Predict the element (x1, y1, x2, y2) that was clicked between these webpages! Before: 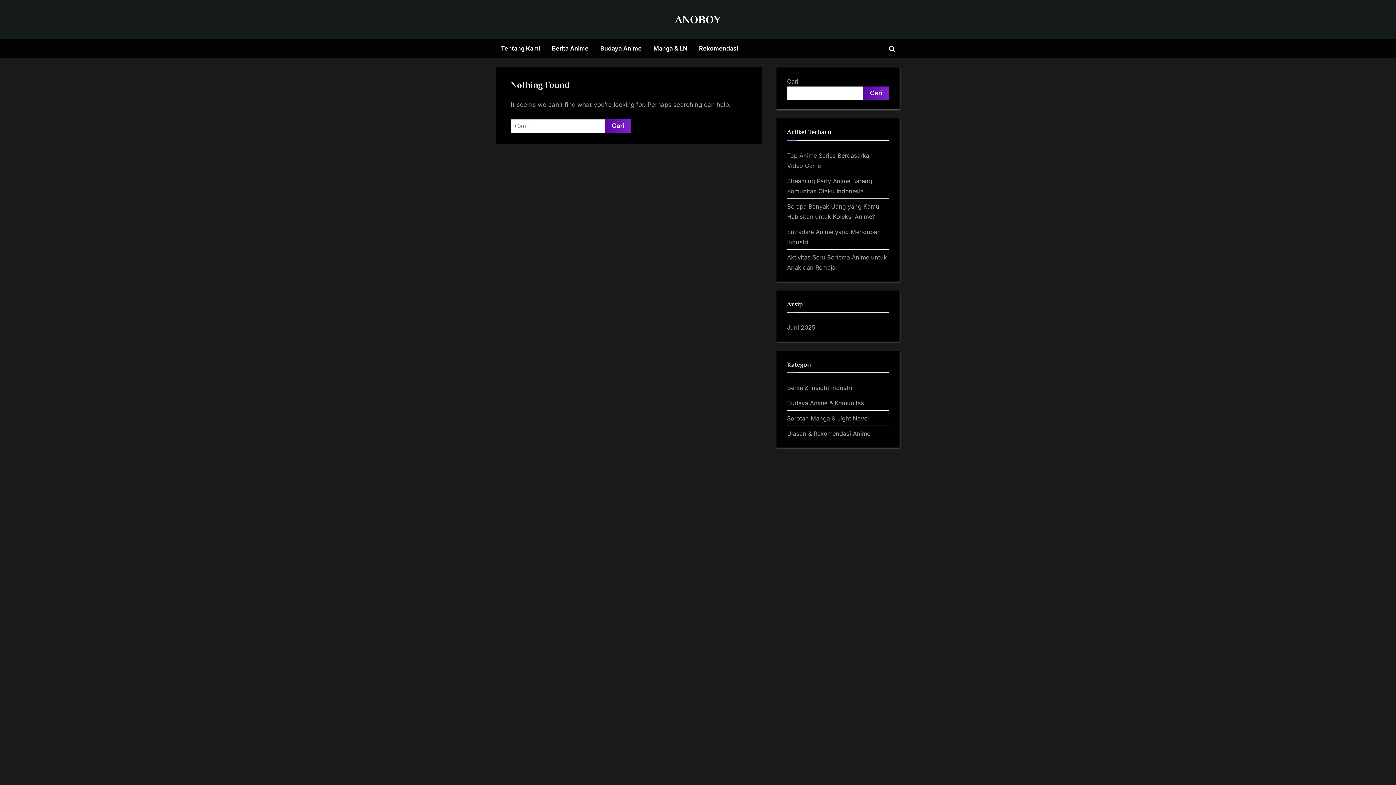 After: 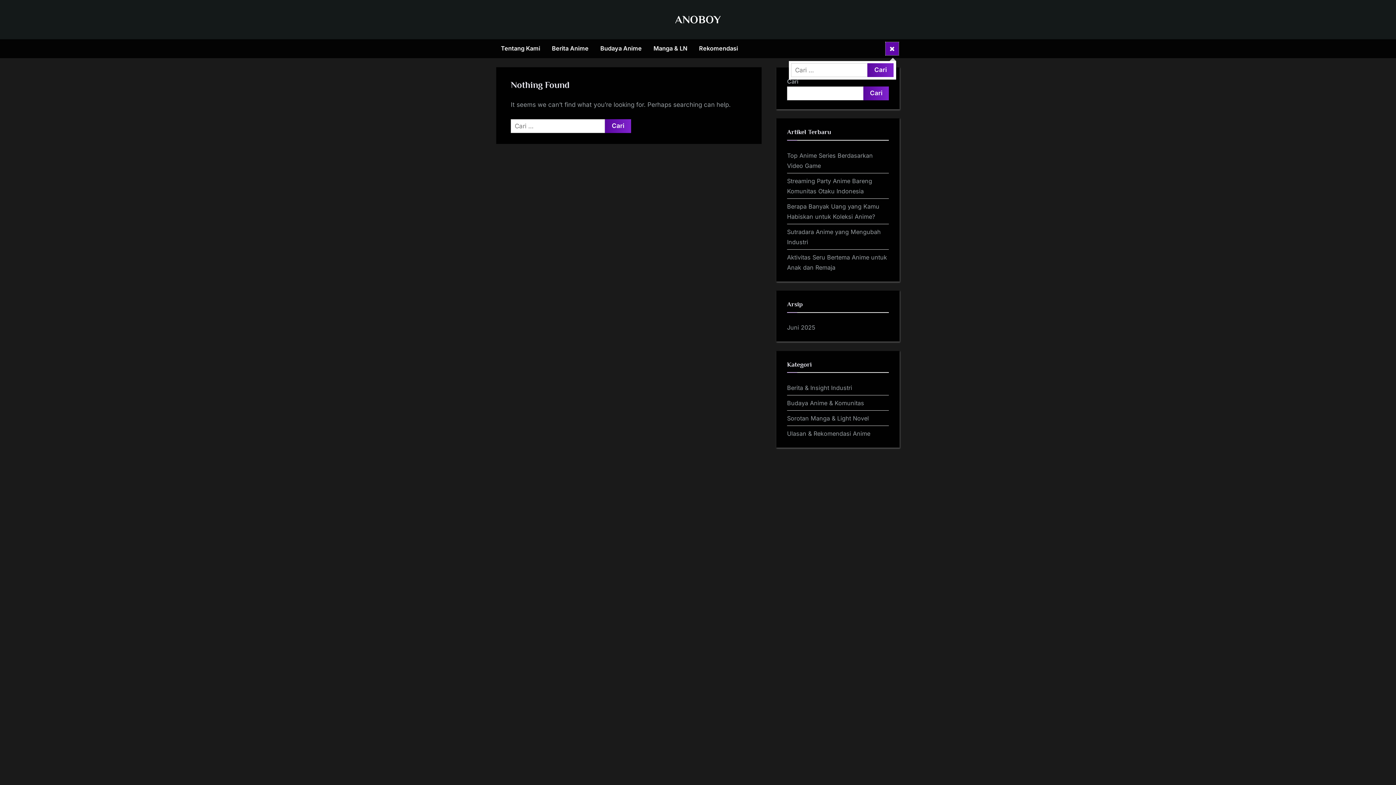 Action: bbox: (885, 42, 898, 55) label: Toggle search form